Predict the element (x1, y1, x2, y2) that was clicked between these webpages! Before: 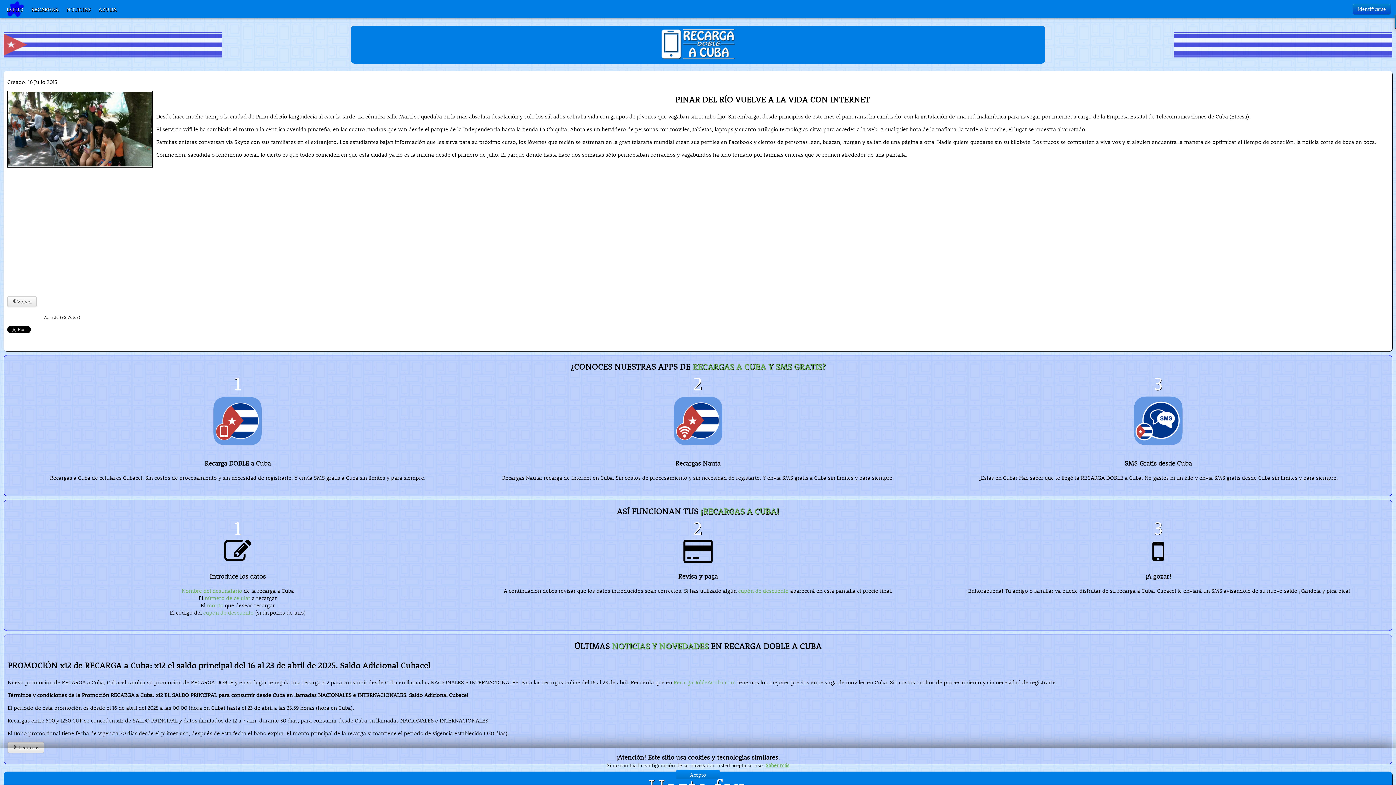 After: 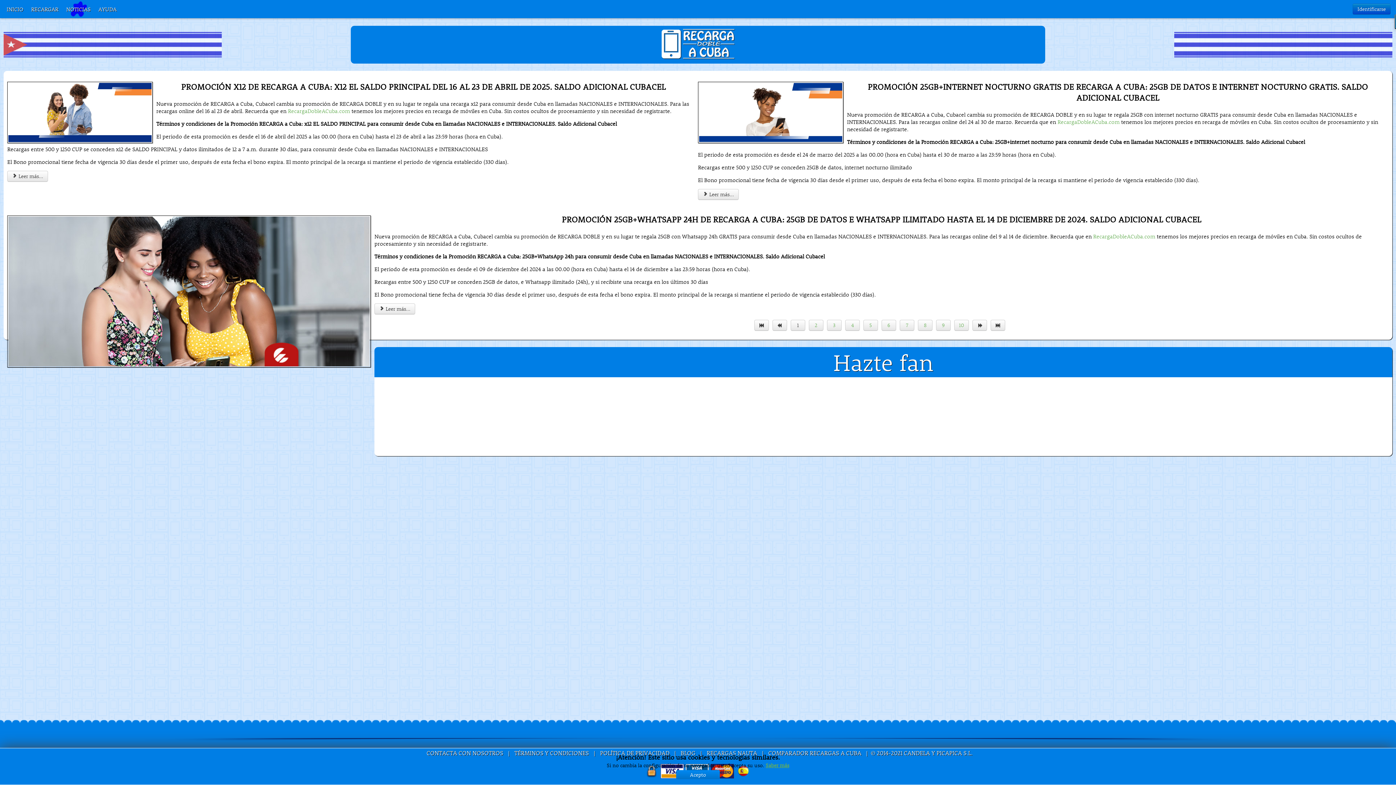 Action: bbox: (63, 5, 93, 12) label: NOTICIAS